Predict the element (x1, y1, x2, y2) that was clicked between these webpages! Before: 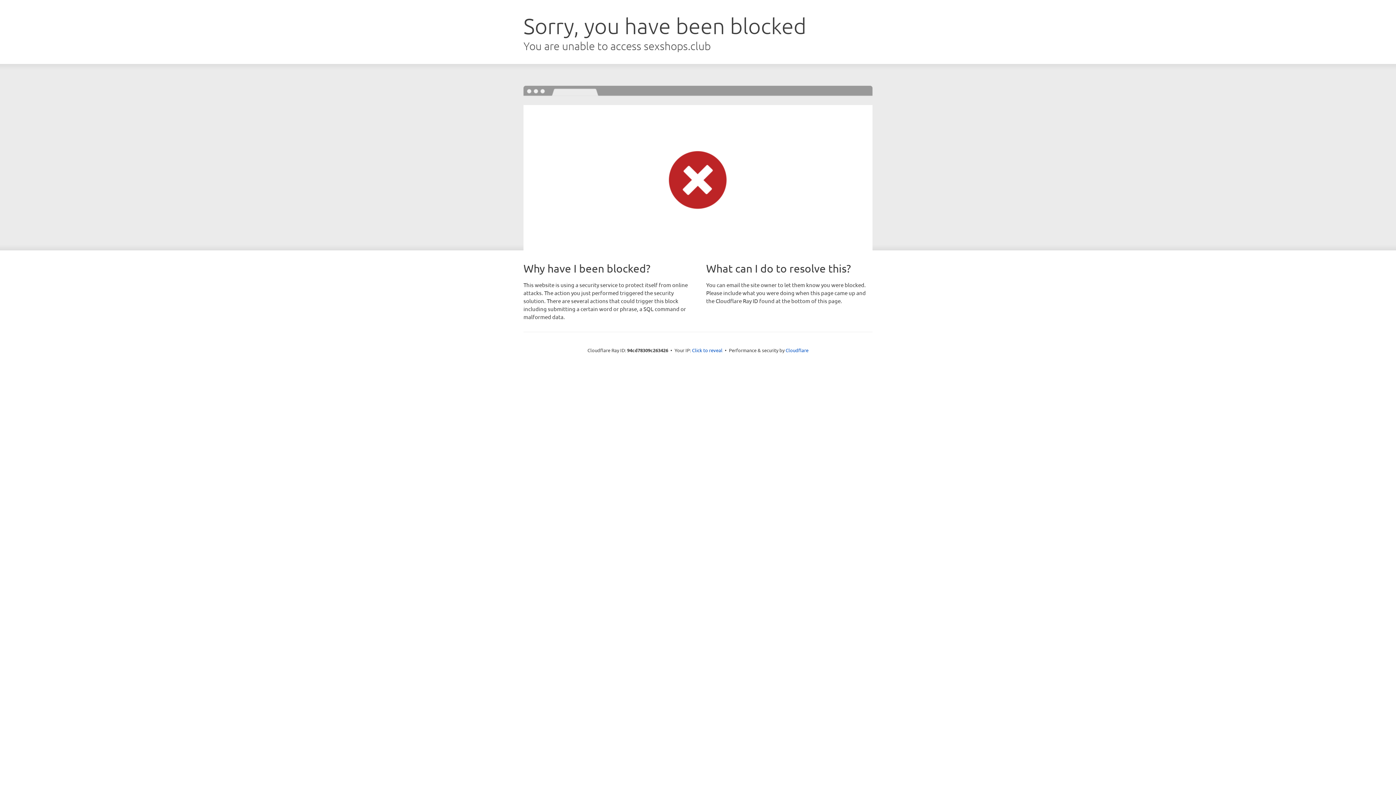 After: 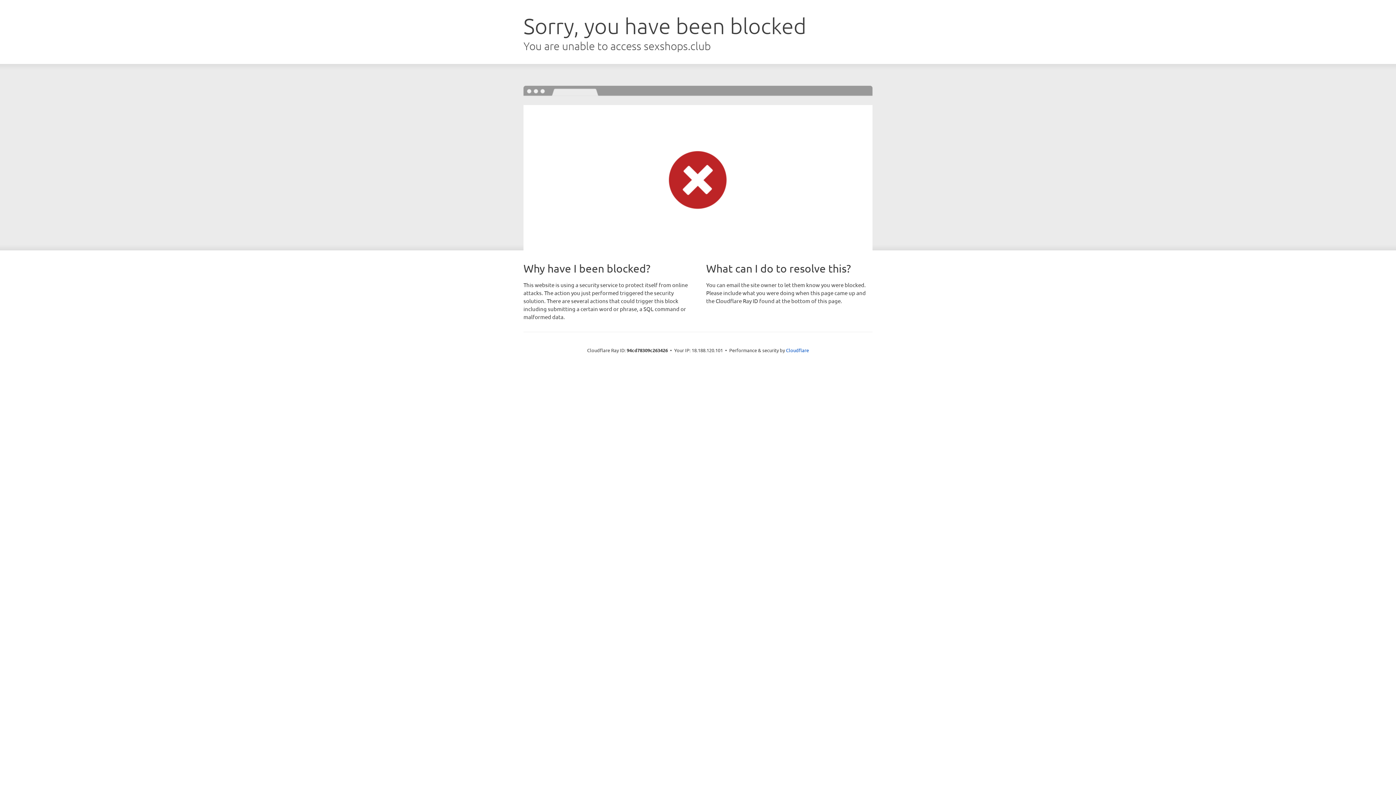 Action: label: Click to reveal bbox: (692, 346, 722, 353)